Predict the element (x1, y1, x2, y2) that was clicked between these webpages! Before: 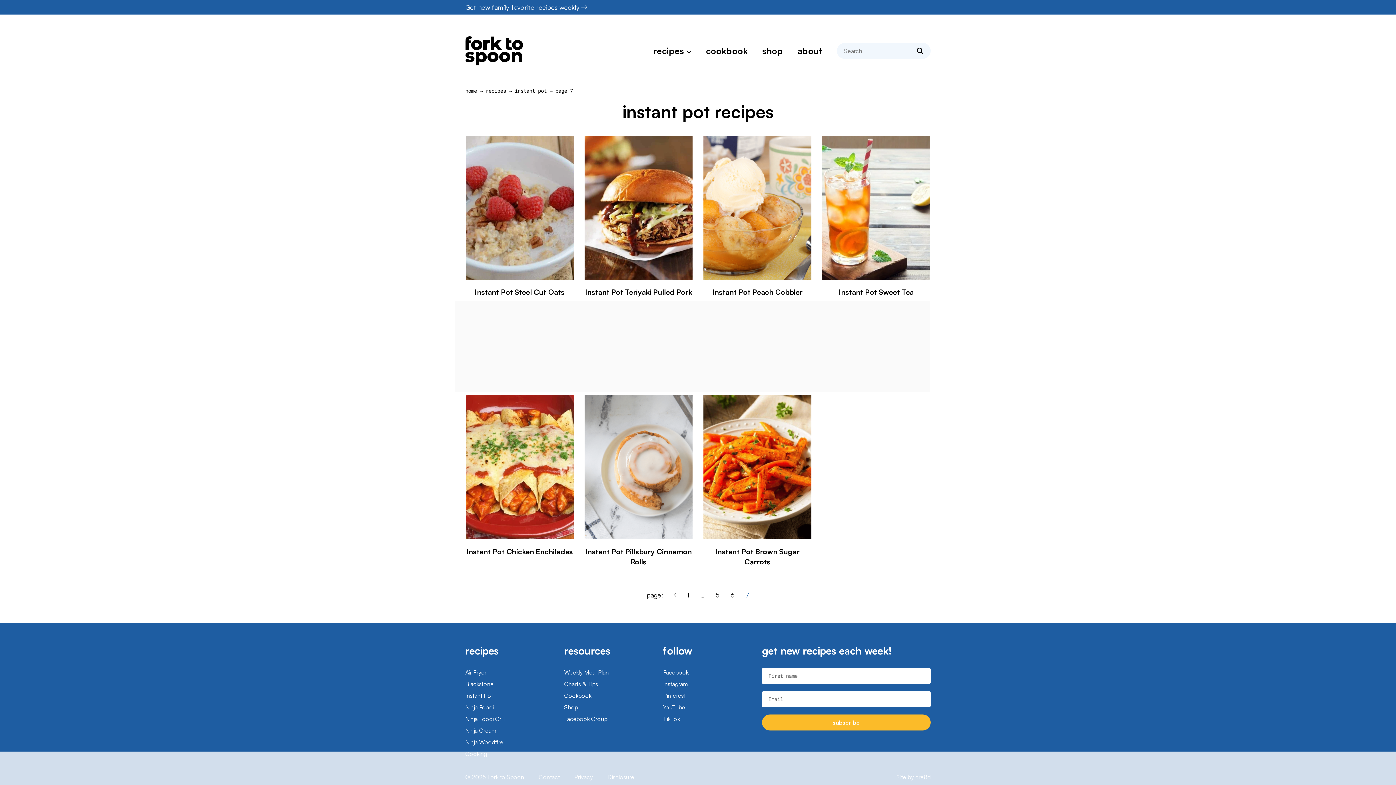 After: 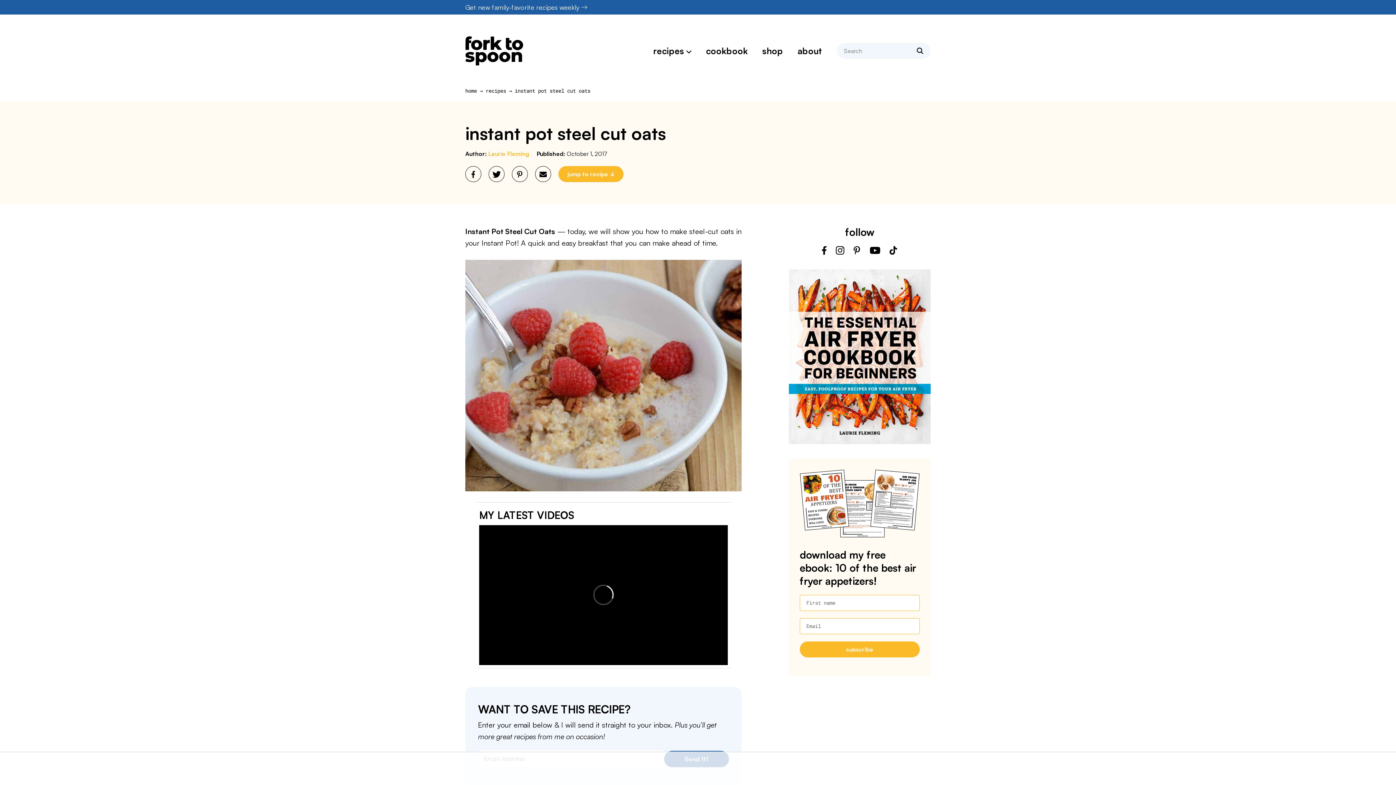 Action: label: Instant Pot Steel Cut Oats bbox: (474, 287, 564, 296)